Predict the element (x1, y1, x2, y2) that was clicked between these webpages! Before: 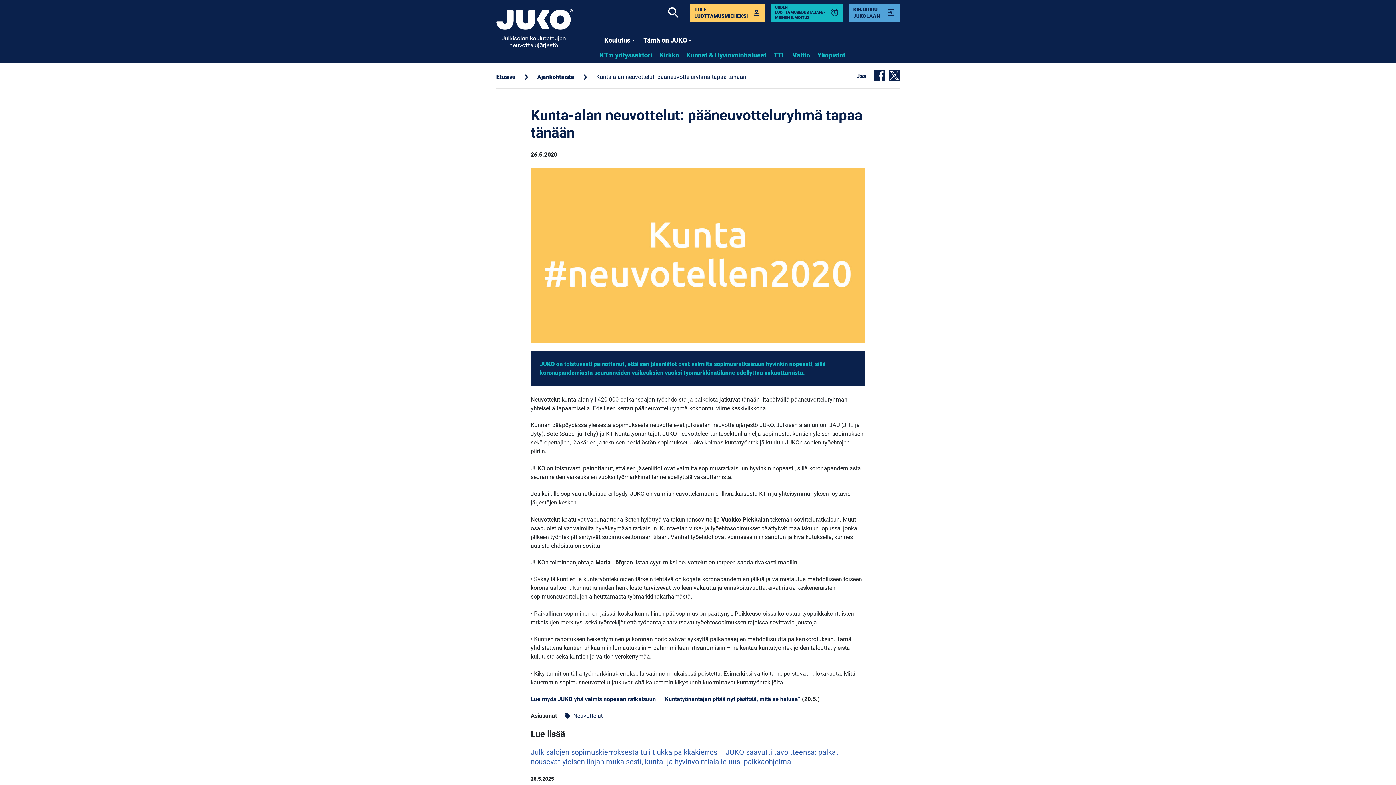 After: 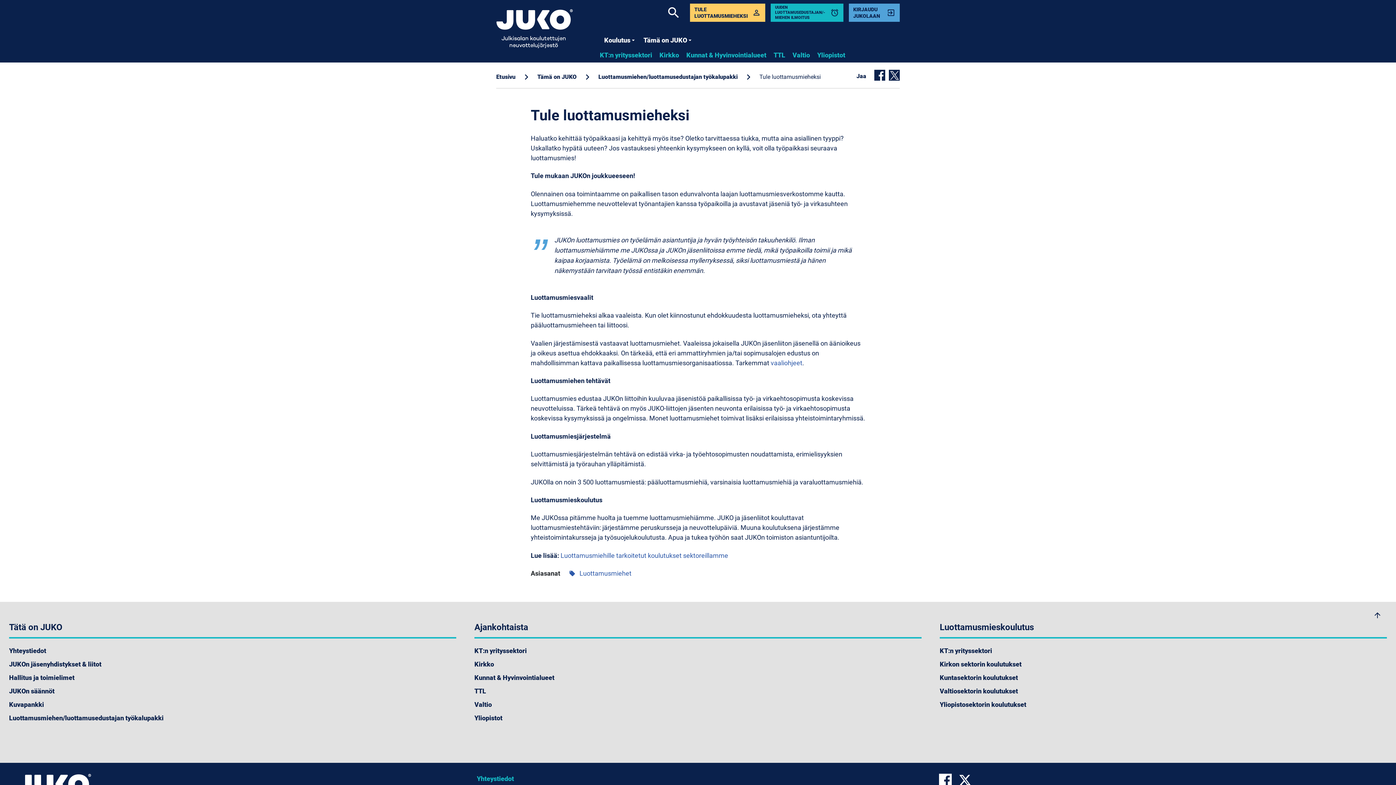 Action: label: TULE LUOTTAMUSMIEHEKSI

	perm_identity bbox: (690, 3, 765, 21)